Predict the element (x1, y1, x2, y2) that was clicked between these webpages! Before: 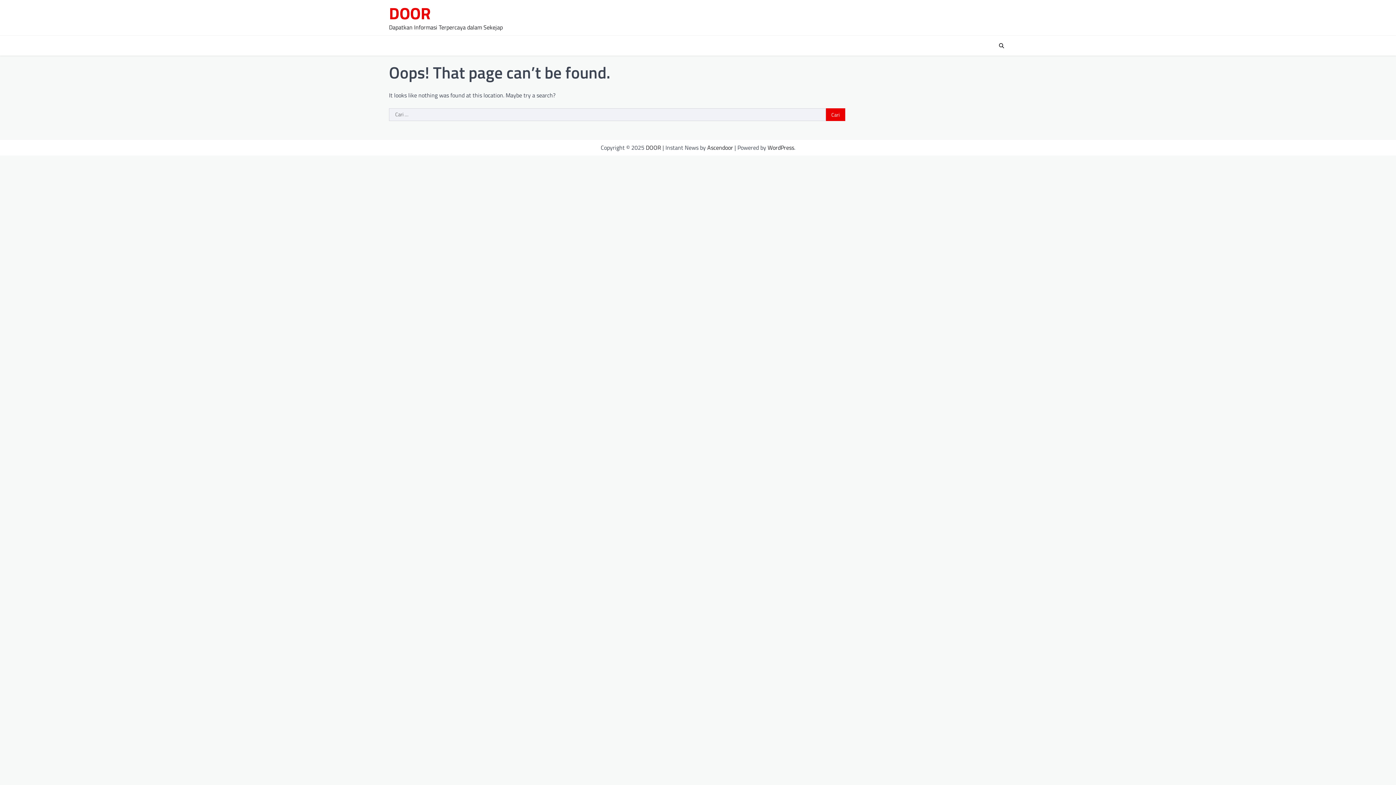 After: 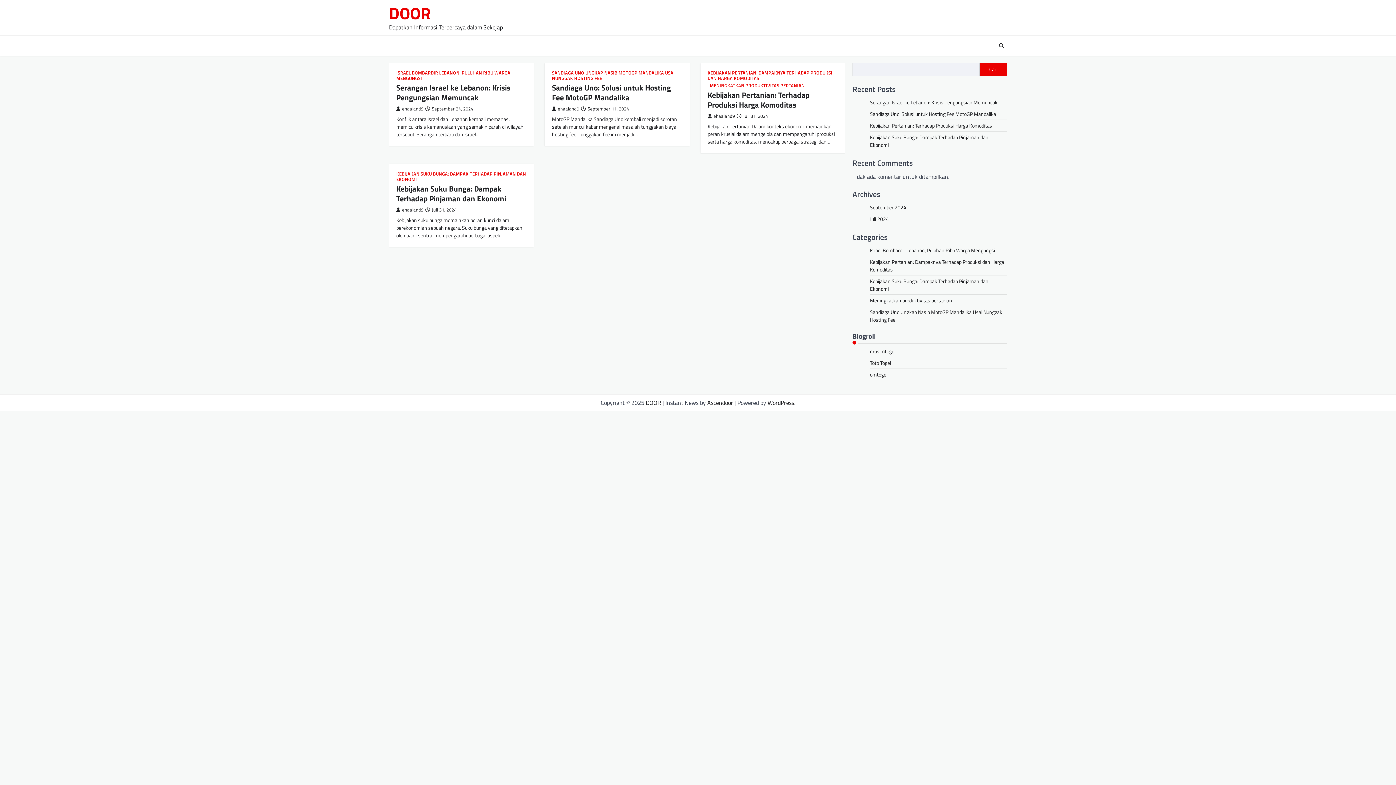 Action: bbox: (646, 143, 661, 152) label: DOOR